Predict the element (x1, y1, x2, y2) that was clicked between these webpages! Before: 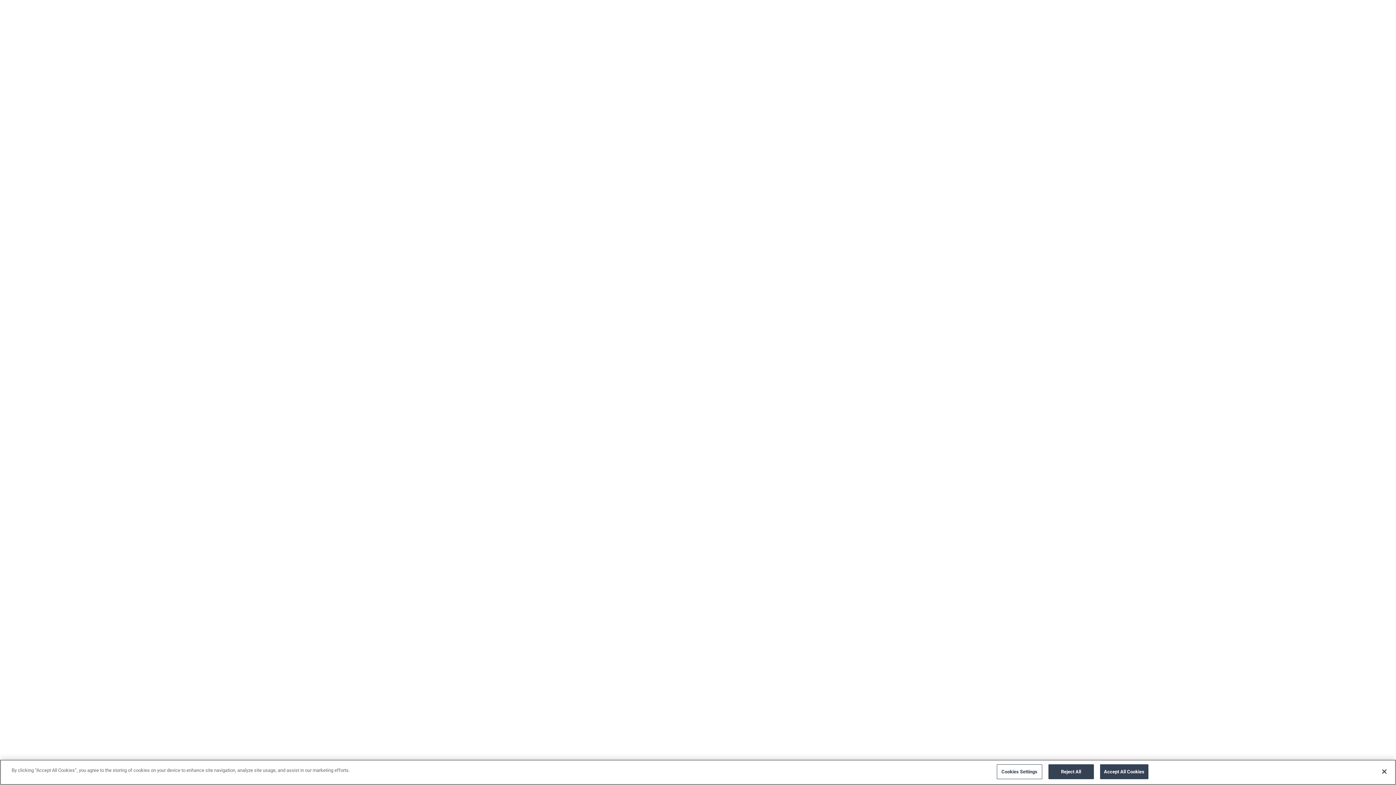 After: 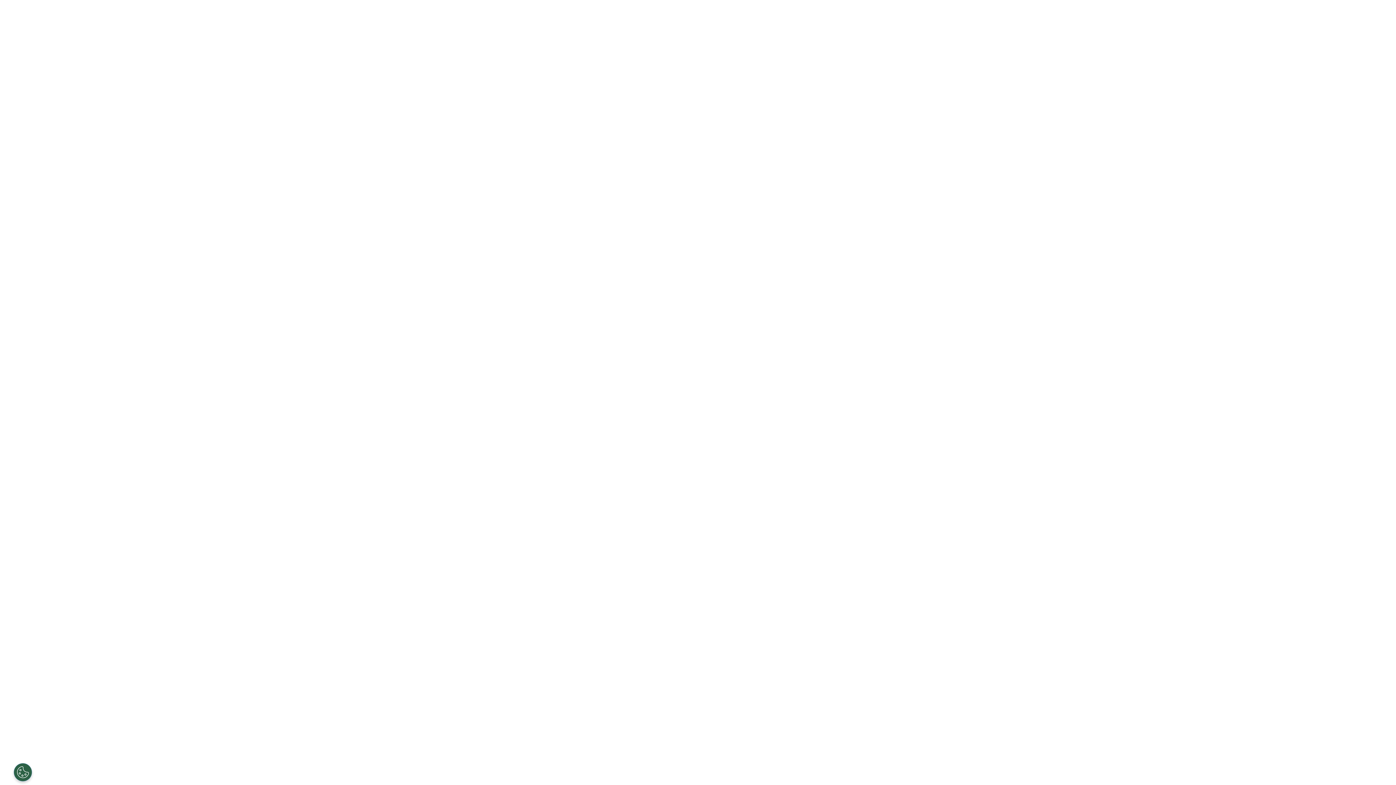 Action: label: Accept All Cookies bbox: (1100, 764, 1148, 779)